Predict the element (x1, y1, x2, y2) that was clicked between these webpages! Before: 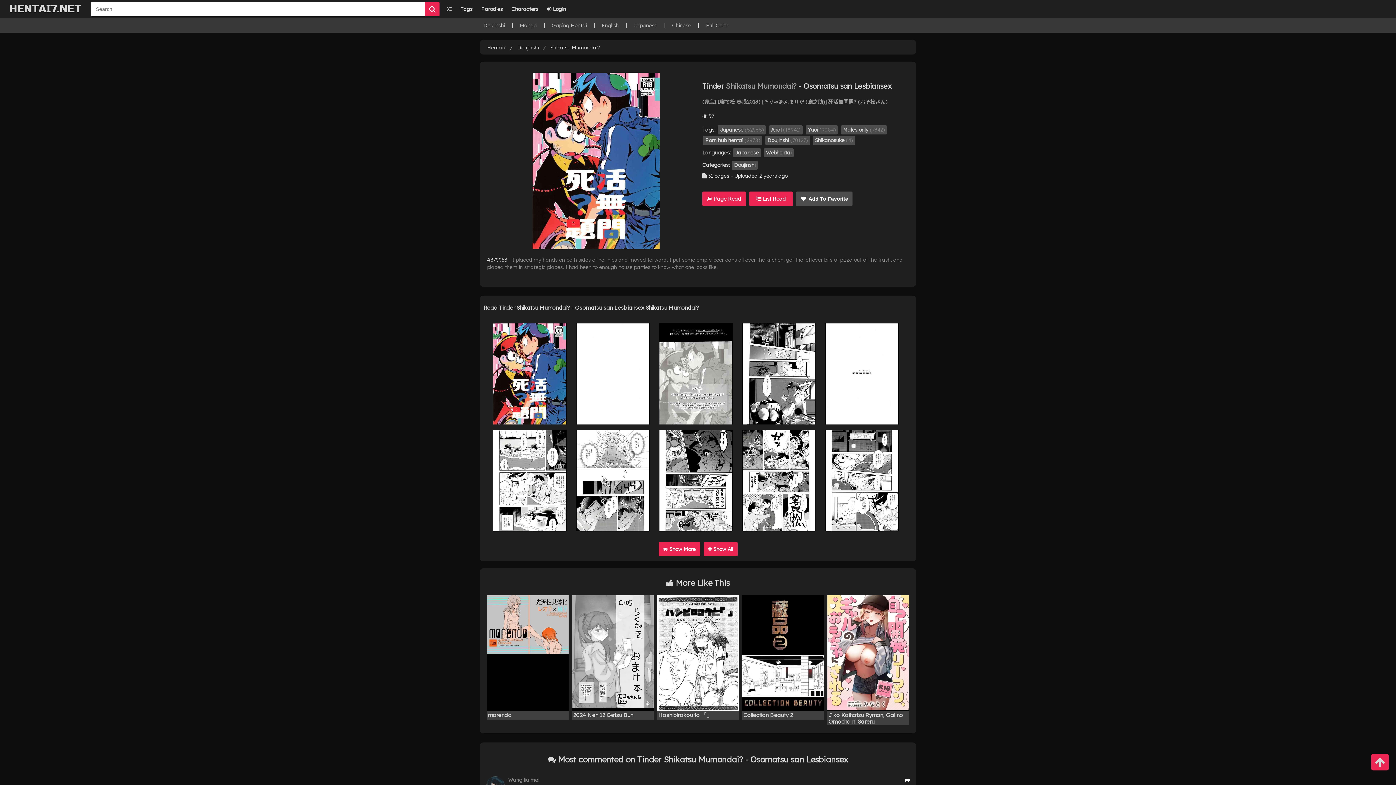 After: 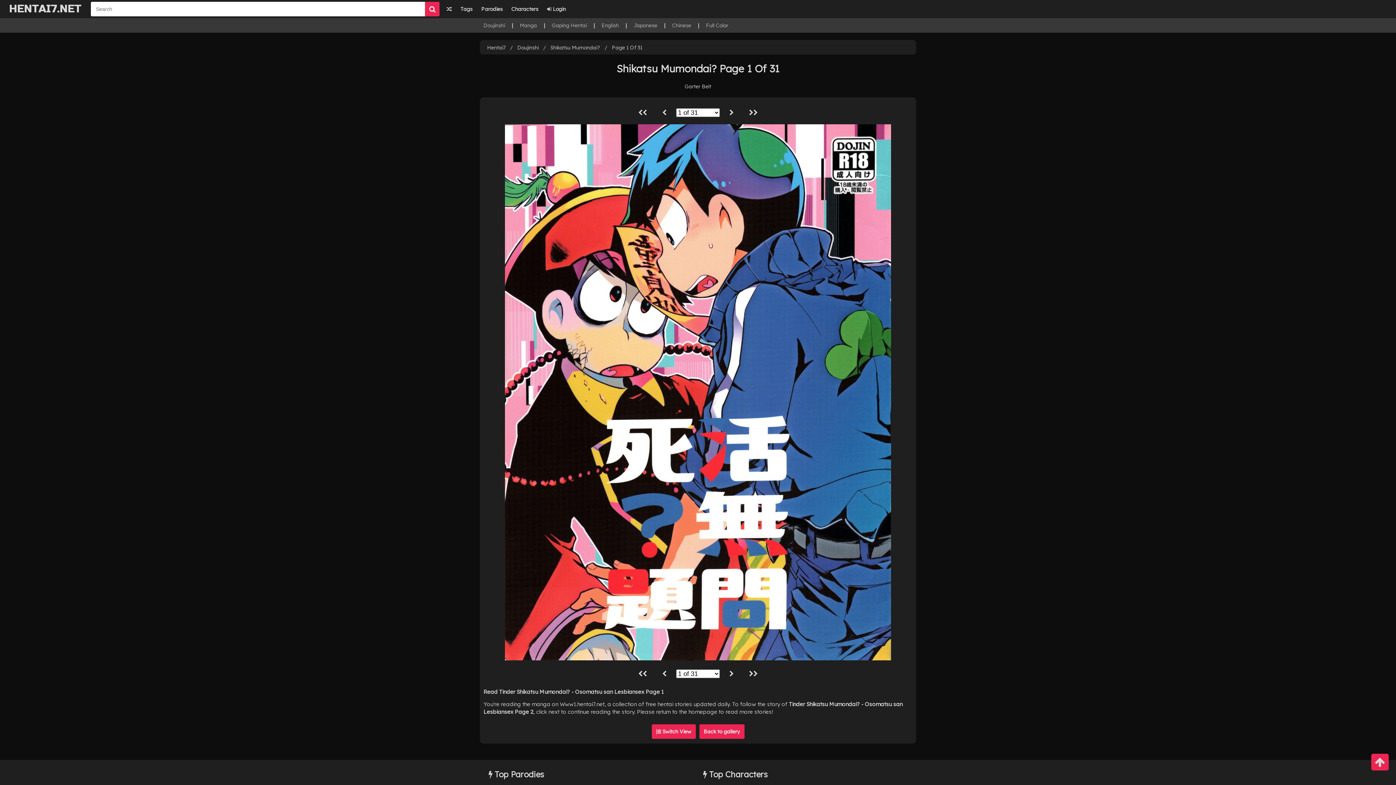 Action: label:  Page Read bbox: (702, 191, 746, 206)